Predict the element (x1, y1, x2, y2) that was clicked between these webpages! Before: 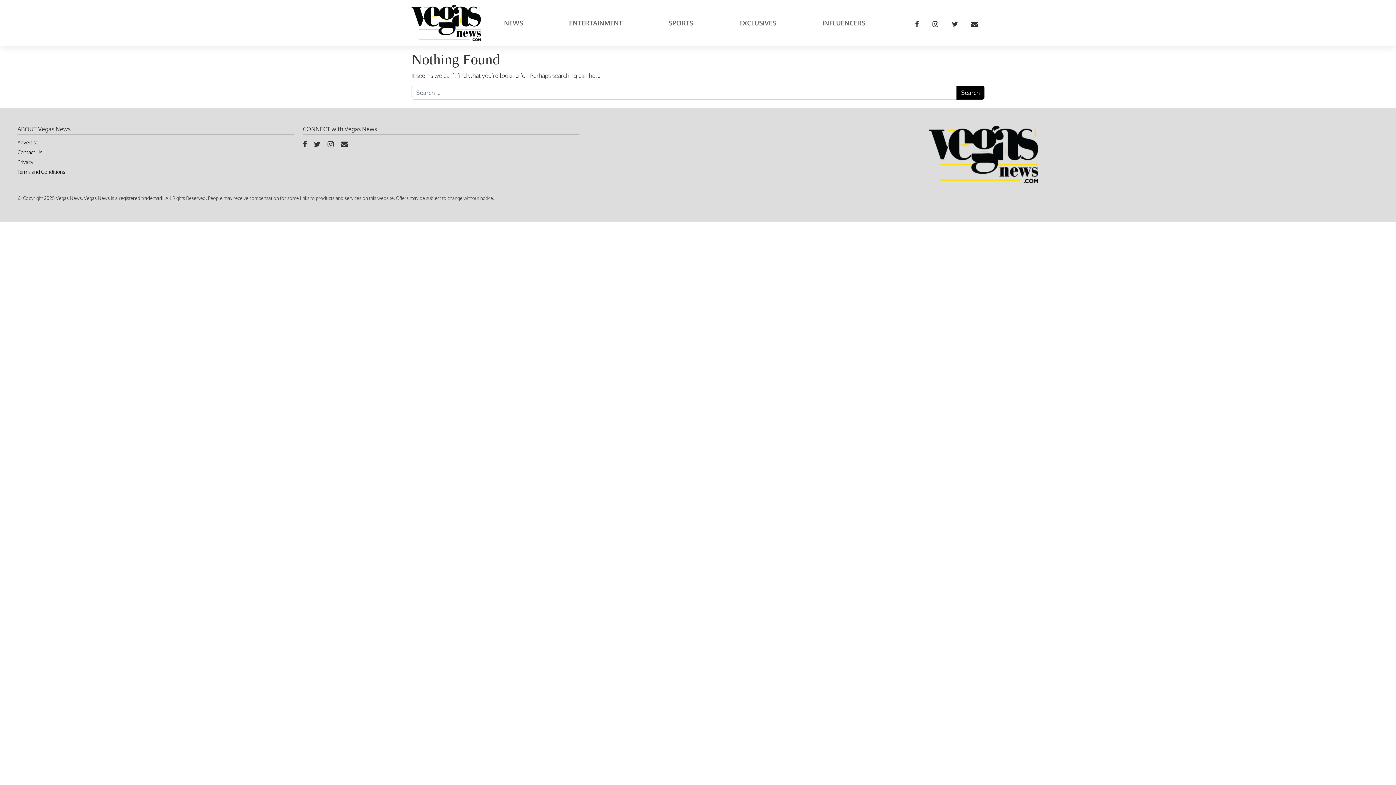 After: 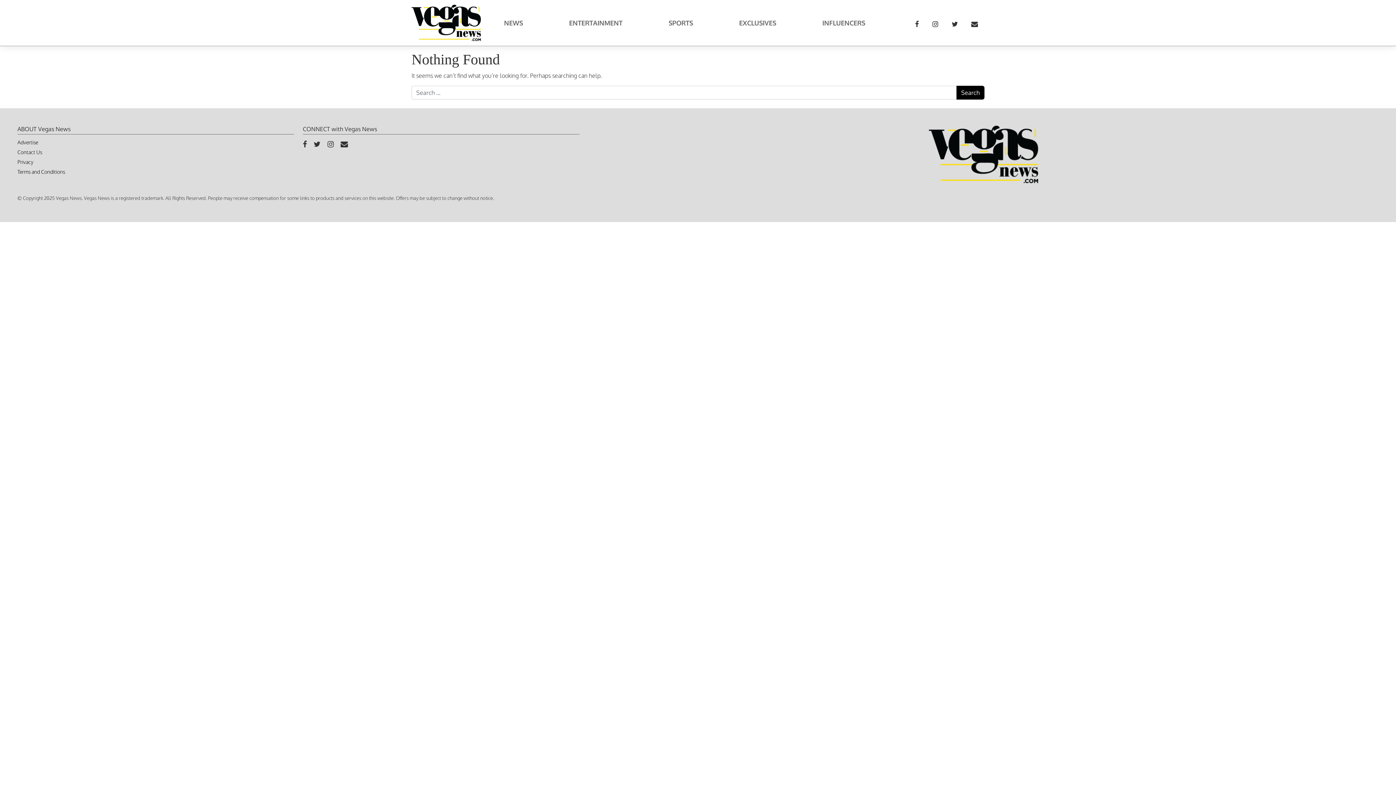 Action: bbox: (340, 138, 348, 149)